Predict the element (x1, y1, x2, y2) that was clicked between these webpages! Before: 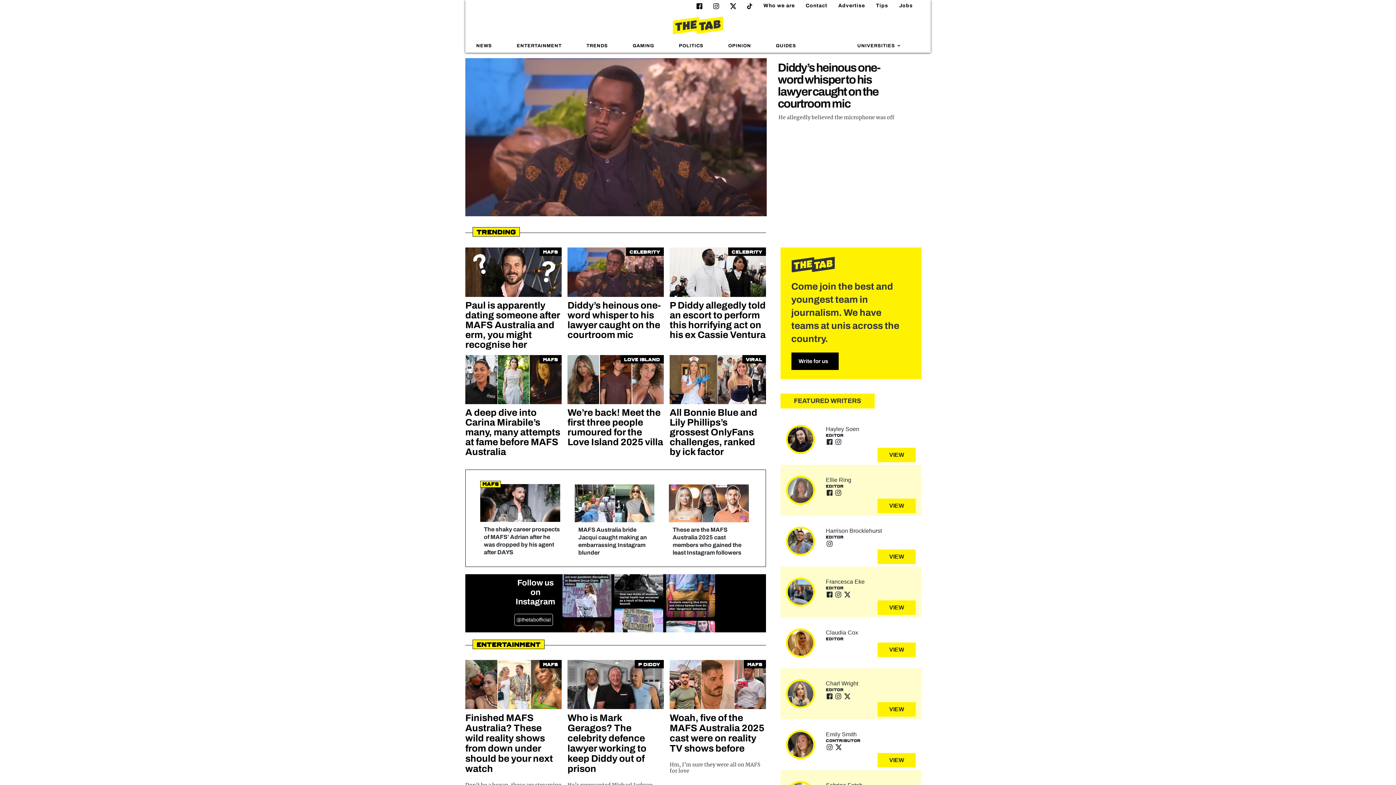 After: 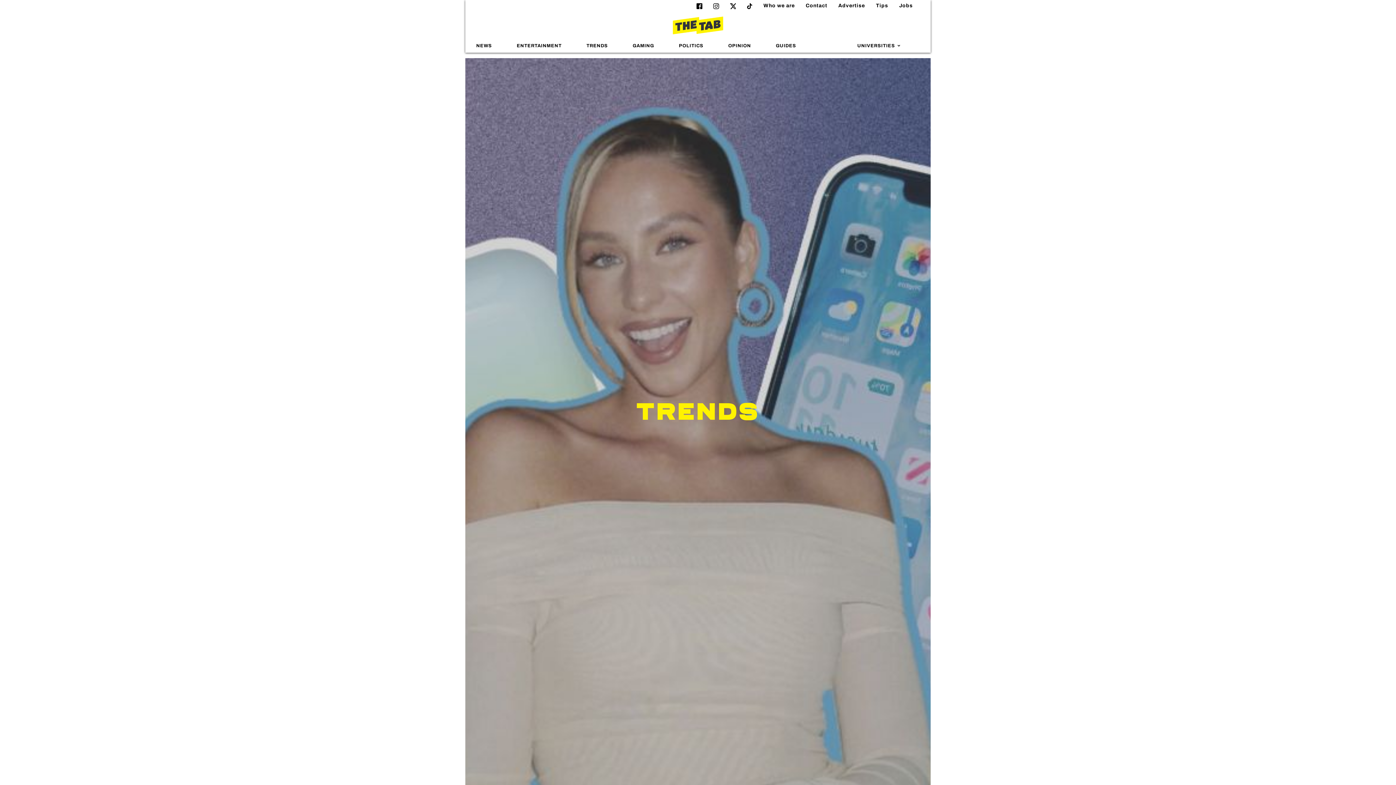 Action: label: TRENDS bbox: (581, 41, 613, 49)